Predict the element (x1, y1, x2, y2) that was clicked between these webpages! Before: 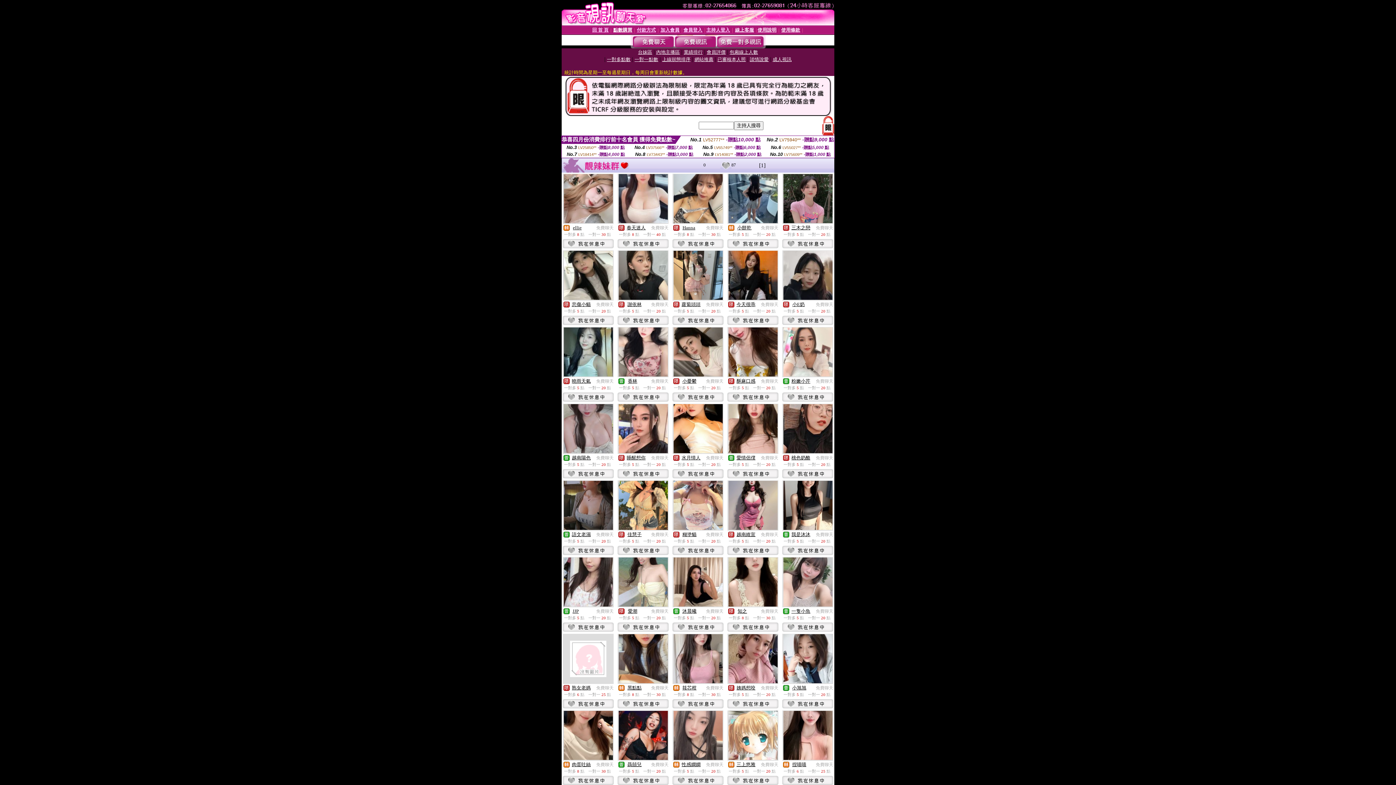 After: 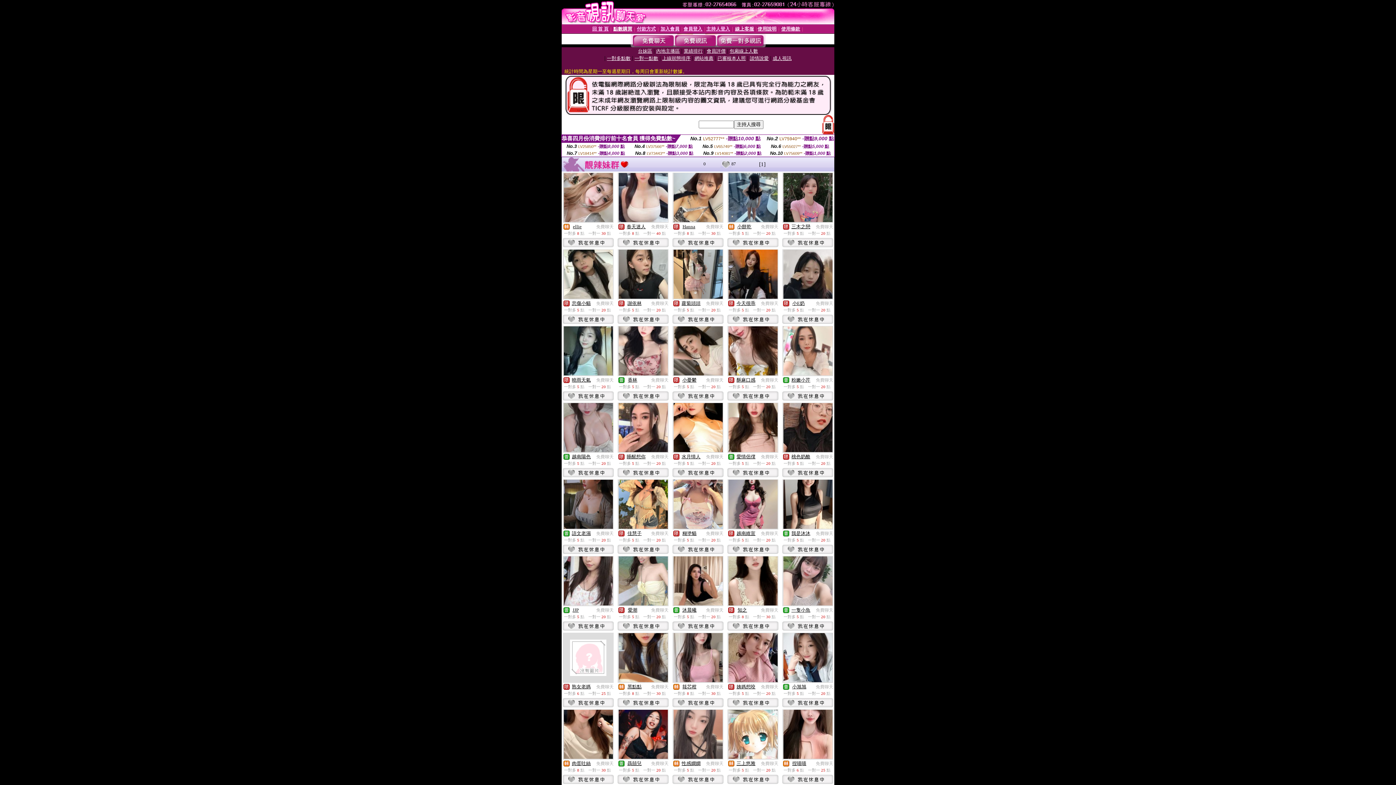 Action: bbox: (782, 780, 833, 786)